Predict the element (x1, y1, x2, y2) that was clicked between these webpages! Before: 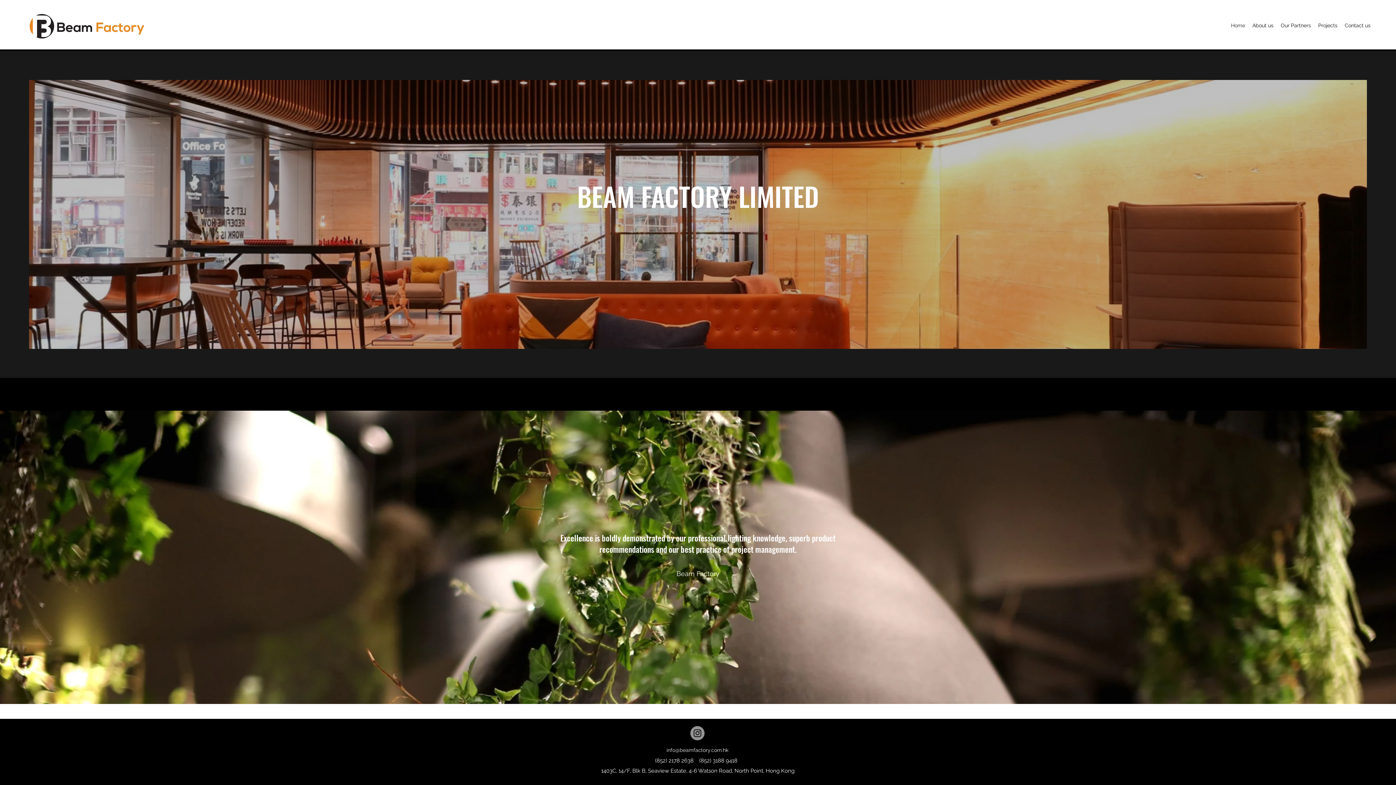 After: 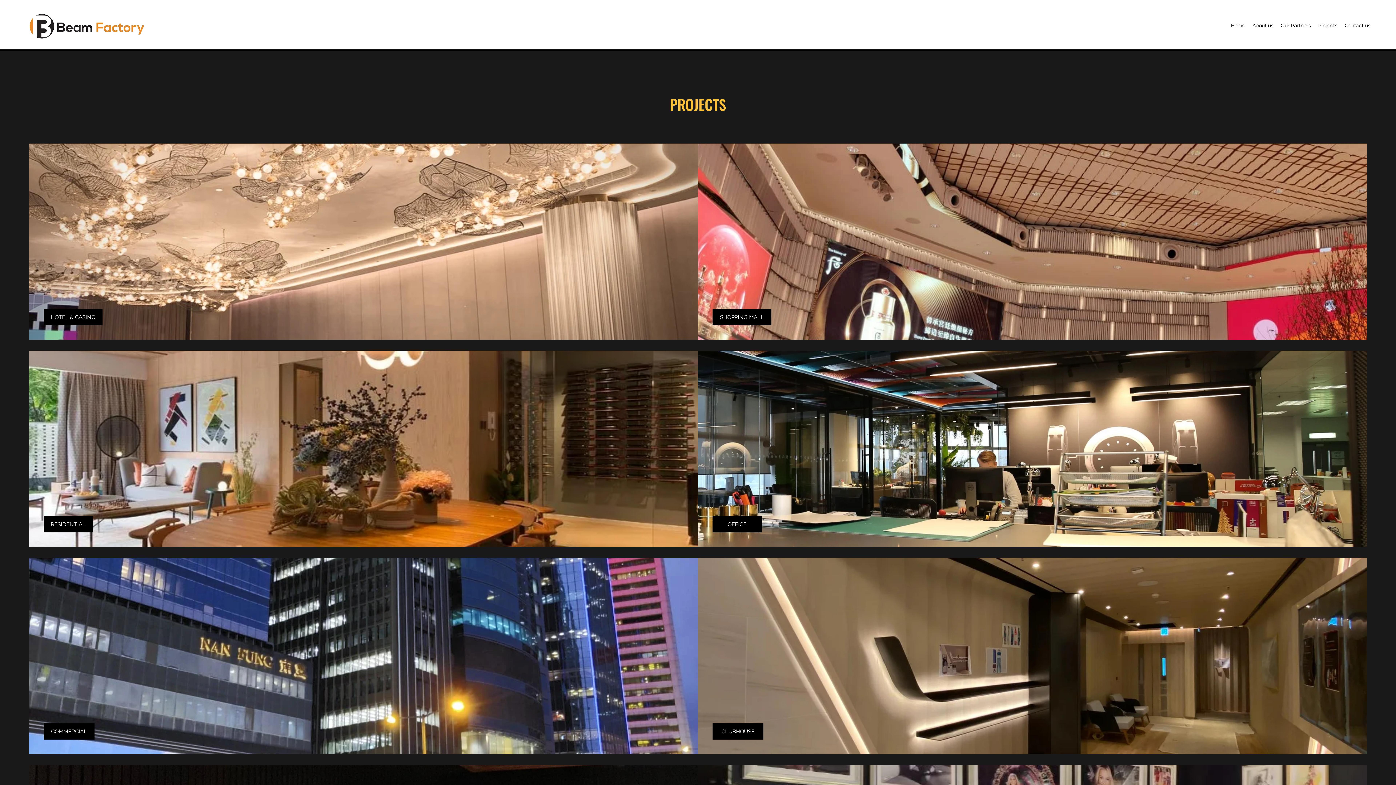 Action: label: Projects bbox: (1314, 20, 1341, 30)